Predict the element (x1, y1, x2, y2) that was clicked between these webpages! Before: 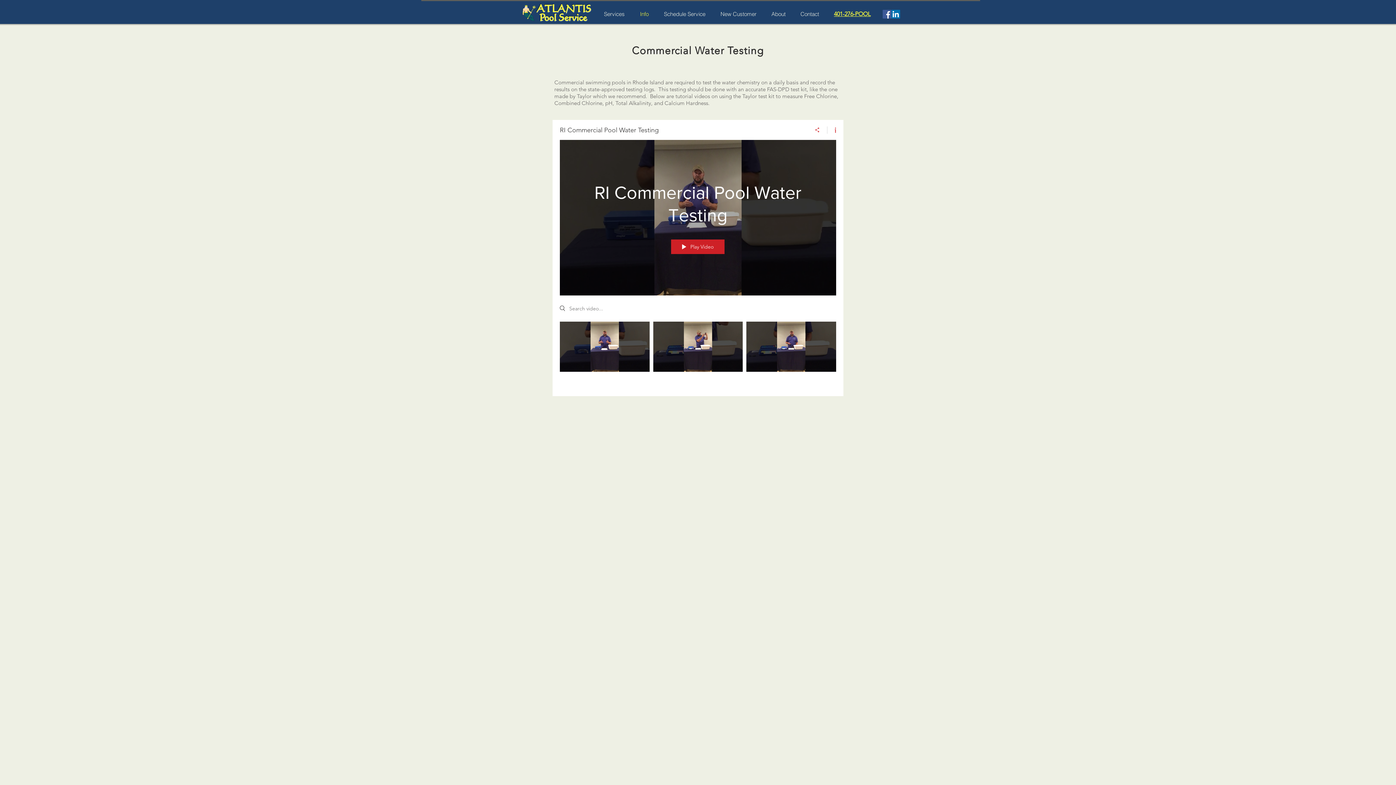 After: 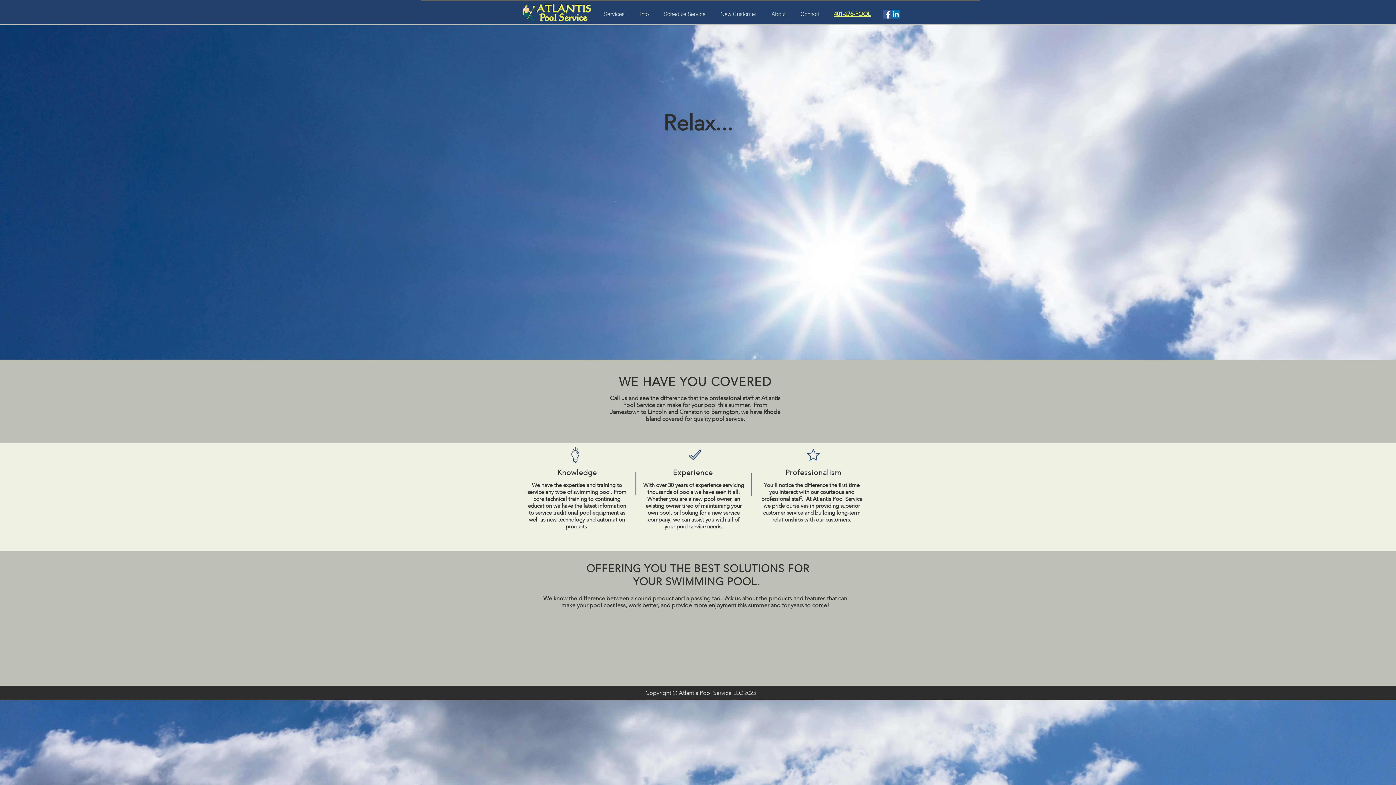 Action: bbox: (522, 4, 536, 21)